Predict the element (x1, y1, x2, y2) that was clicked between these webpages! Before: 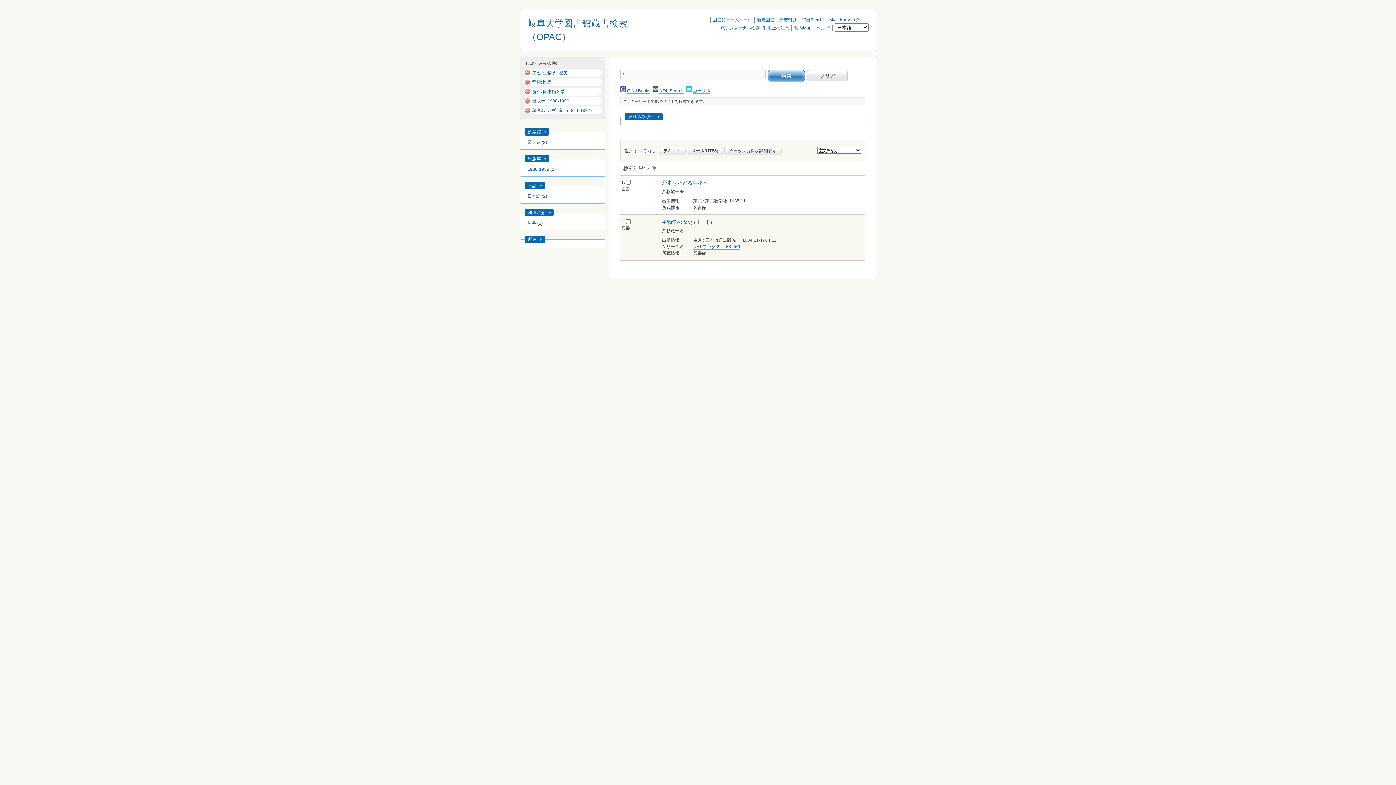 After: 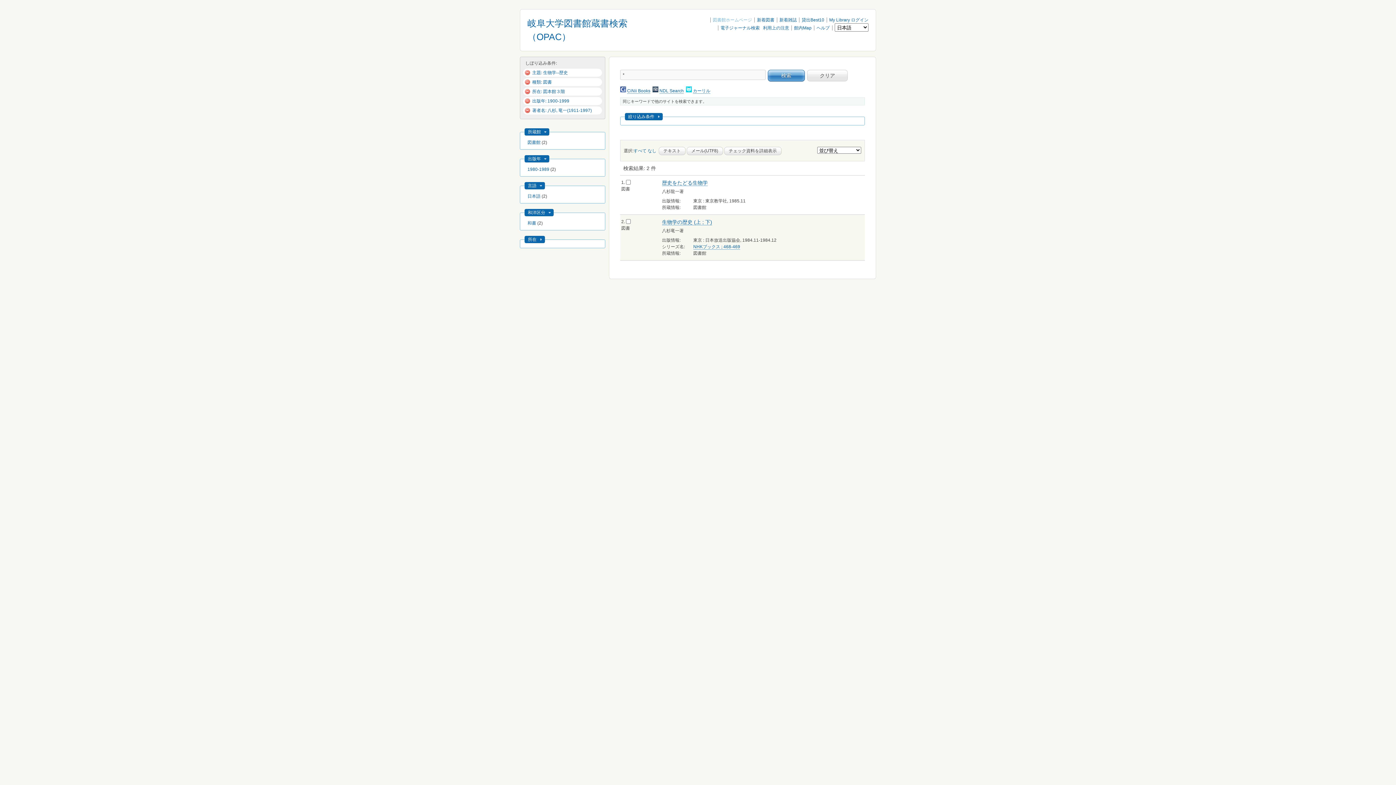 Action: bbox: (712, 17, 752, 22) label: 図書館ホームページ